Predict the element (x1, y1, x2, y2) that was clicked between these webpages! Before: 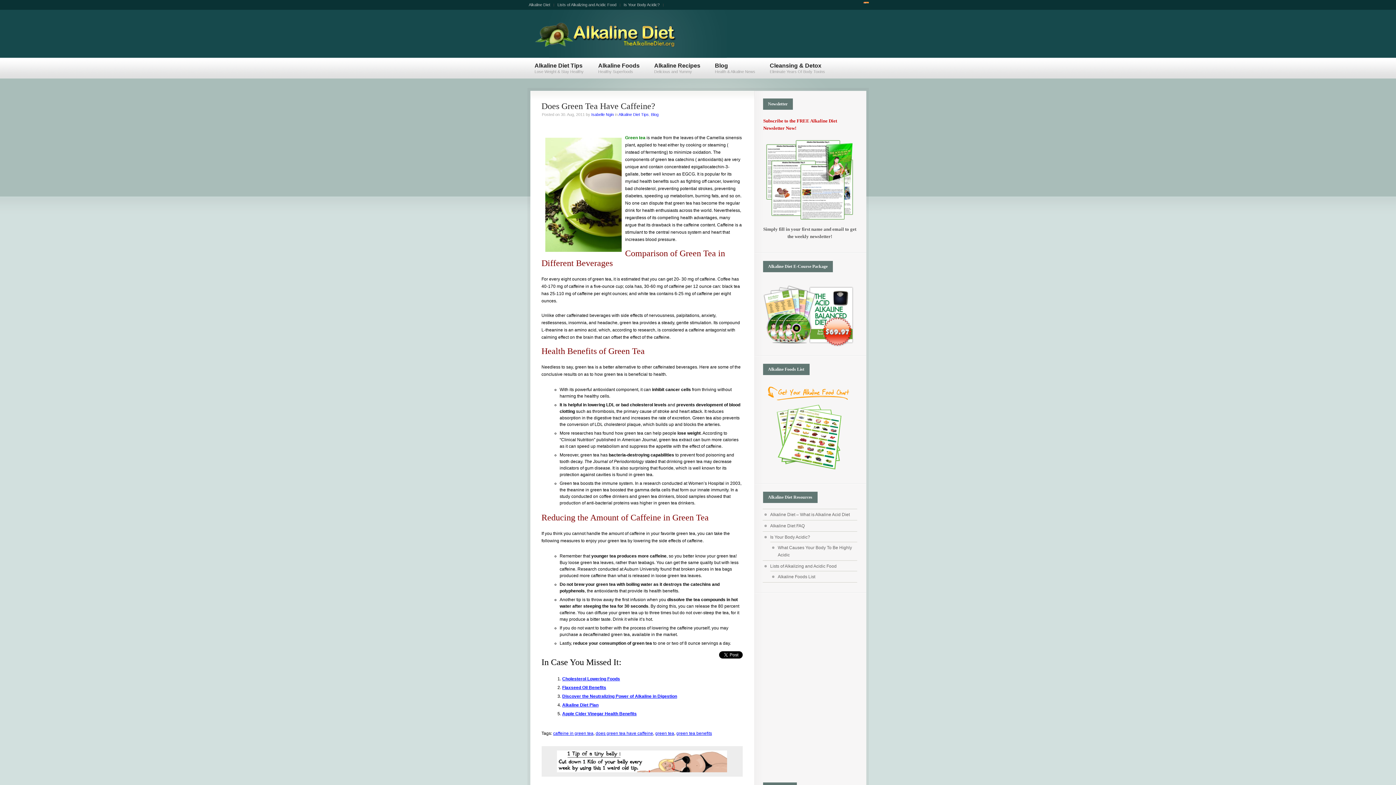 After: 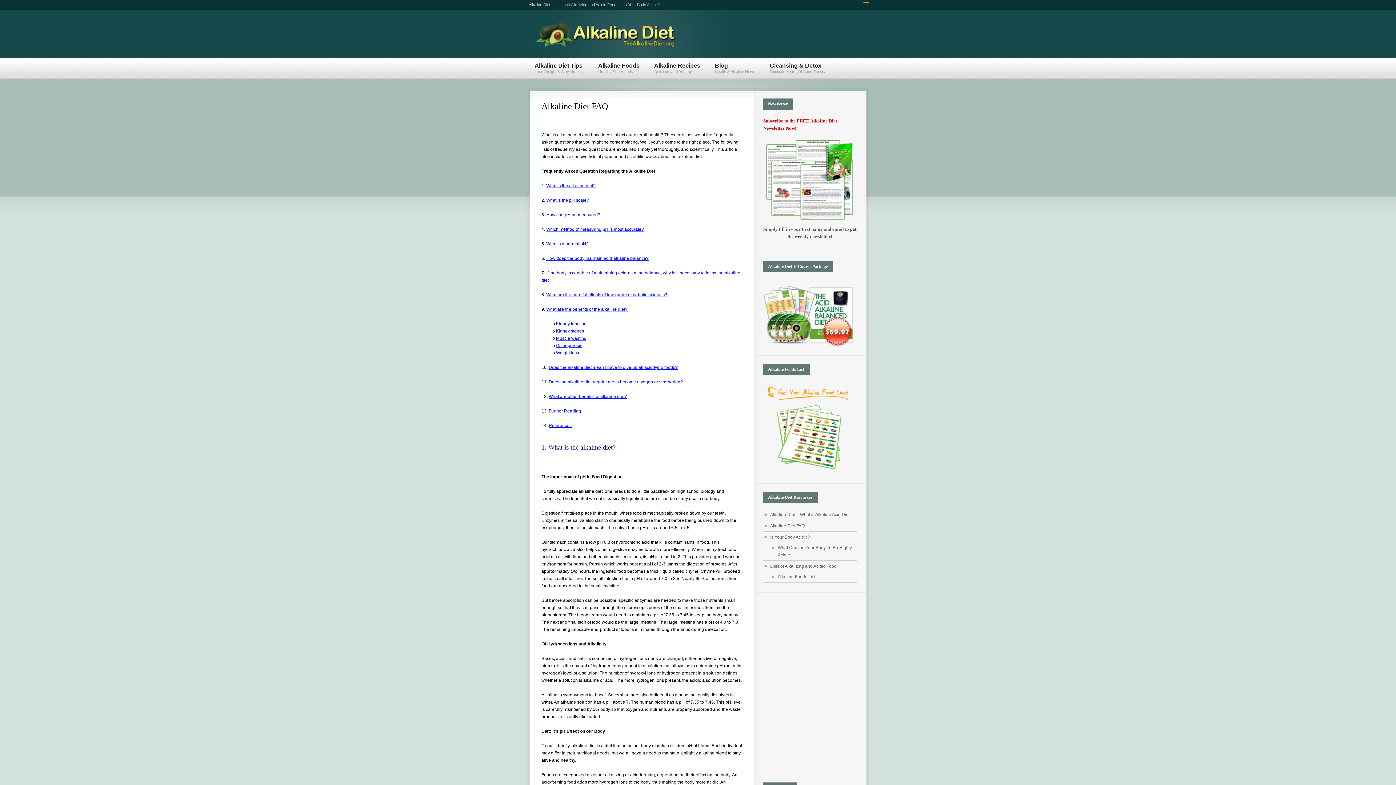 Action: bbox: (770, 523, 804, 528) label: Alkaline Diet FAQ